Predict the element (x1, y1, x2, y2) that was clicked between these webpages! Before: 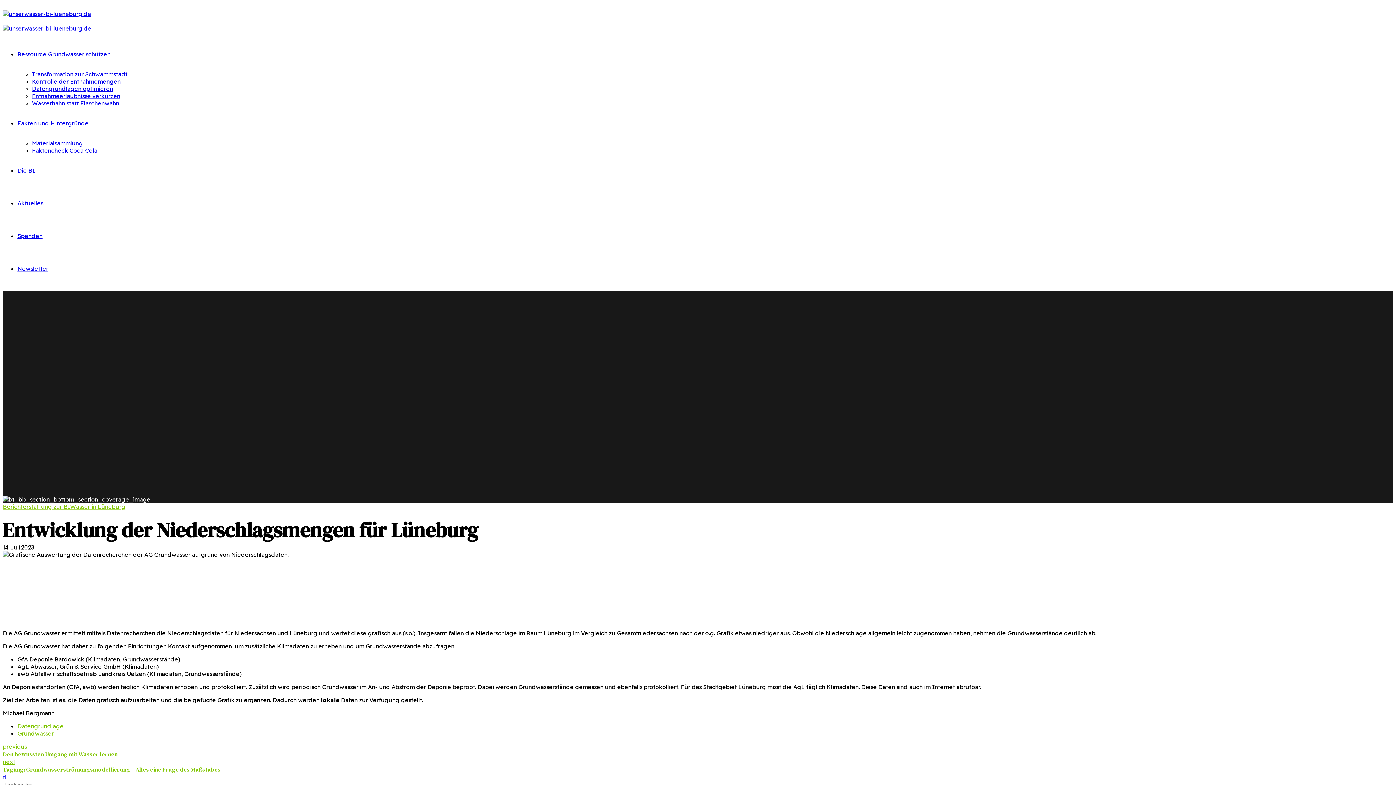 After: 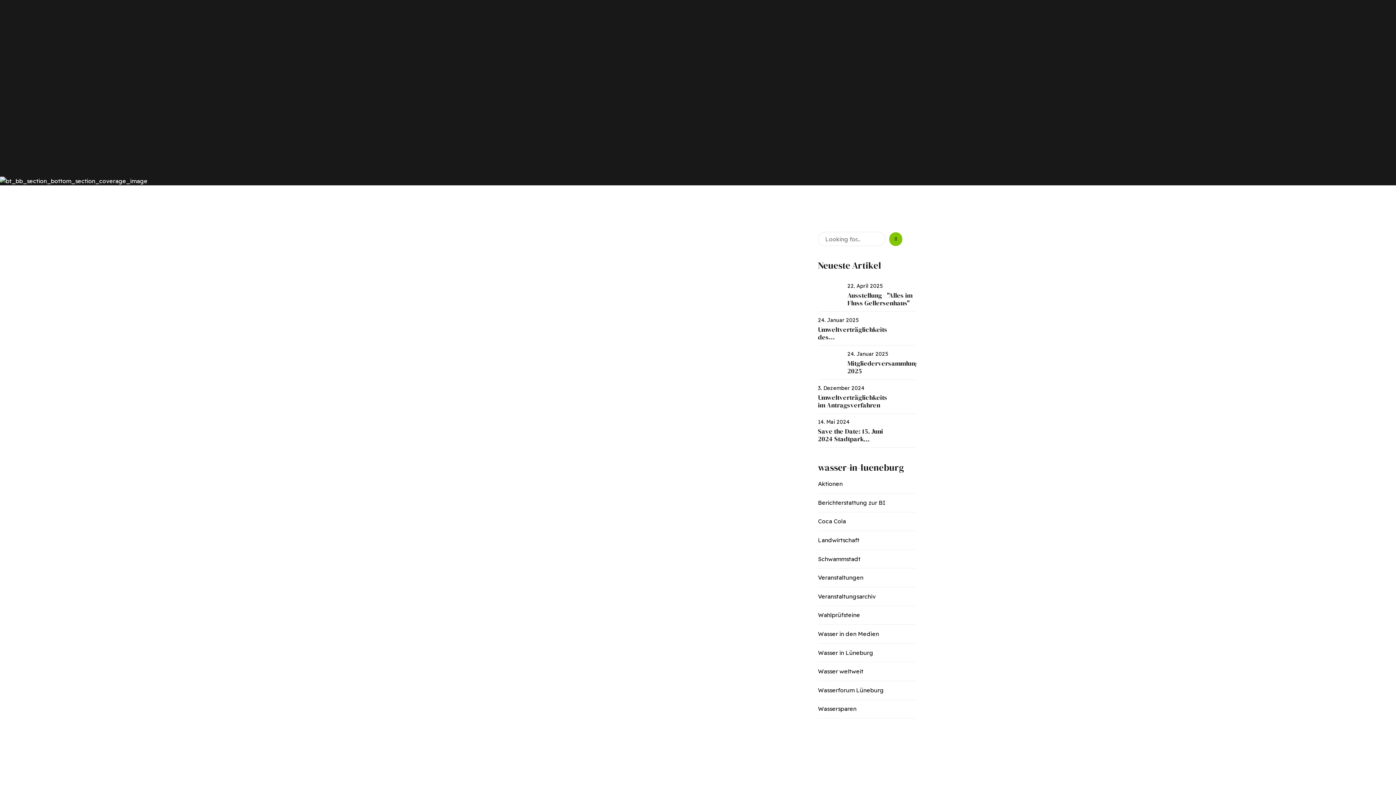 Action: label: Berichterstattung zur BI bbox: (2, 503, 70, 510)